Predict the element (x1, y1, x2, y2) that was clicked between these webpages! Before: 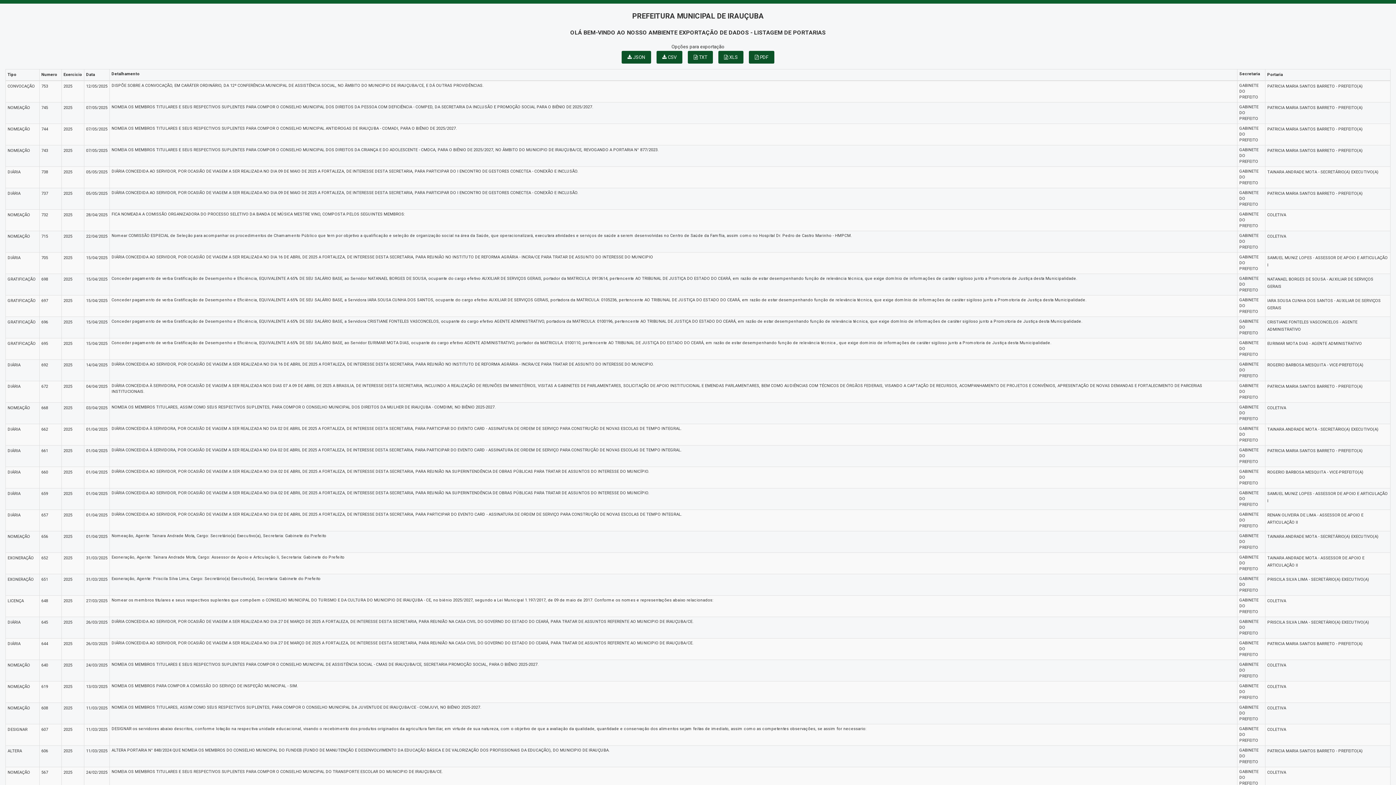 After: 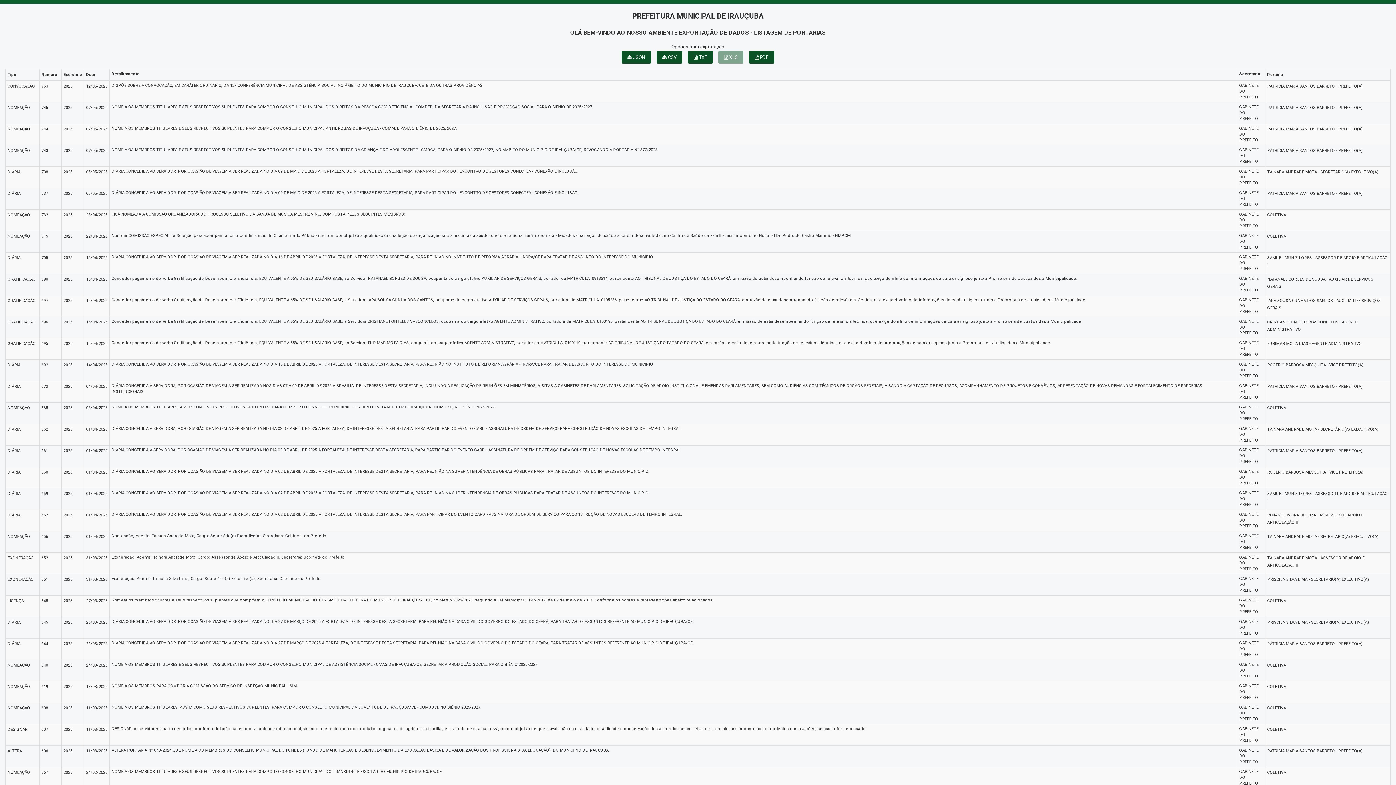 Action: bbox: (718, 50, 743, 63) label:  XLS